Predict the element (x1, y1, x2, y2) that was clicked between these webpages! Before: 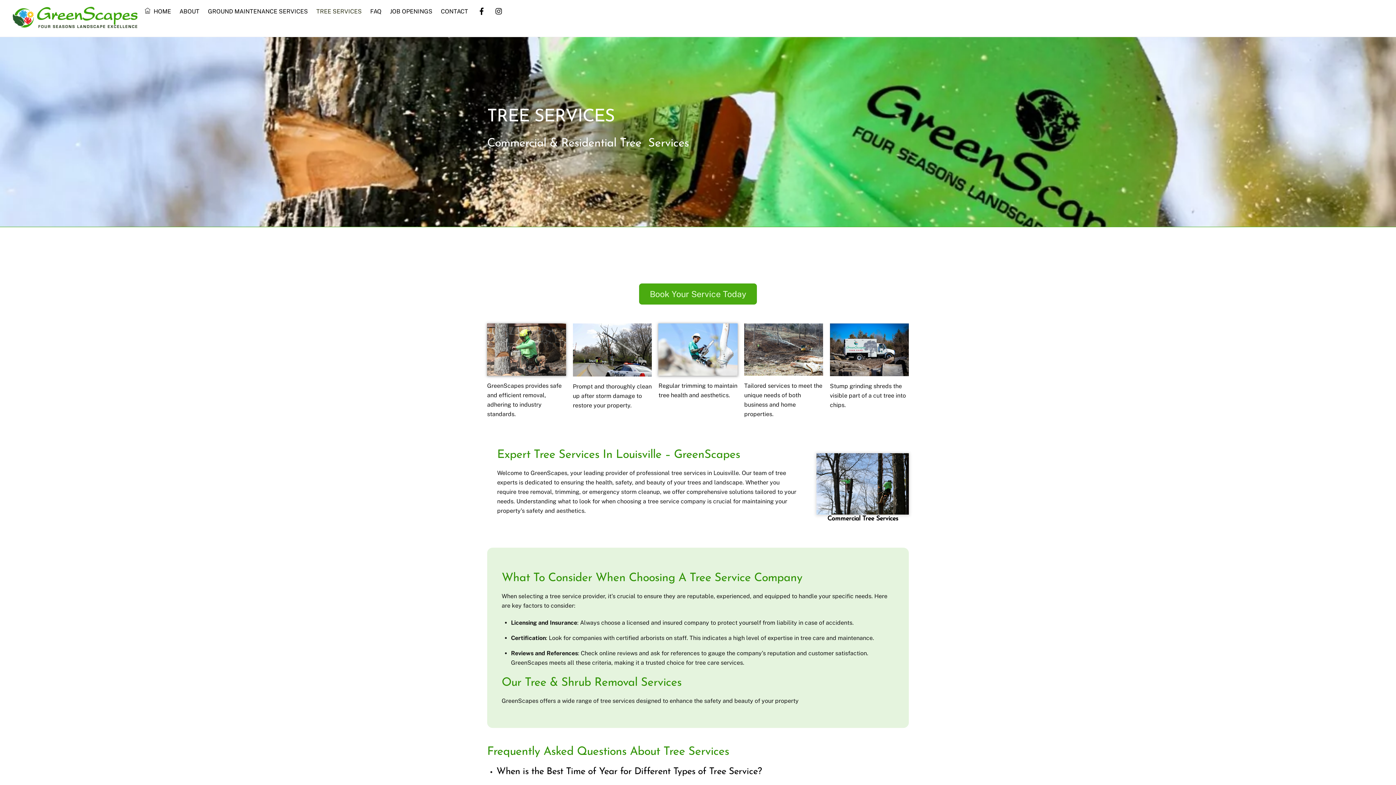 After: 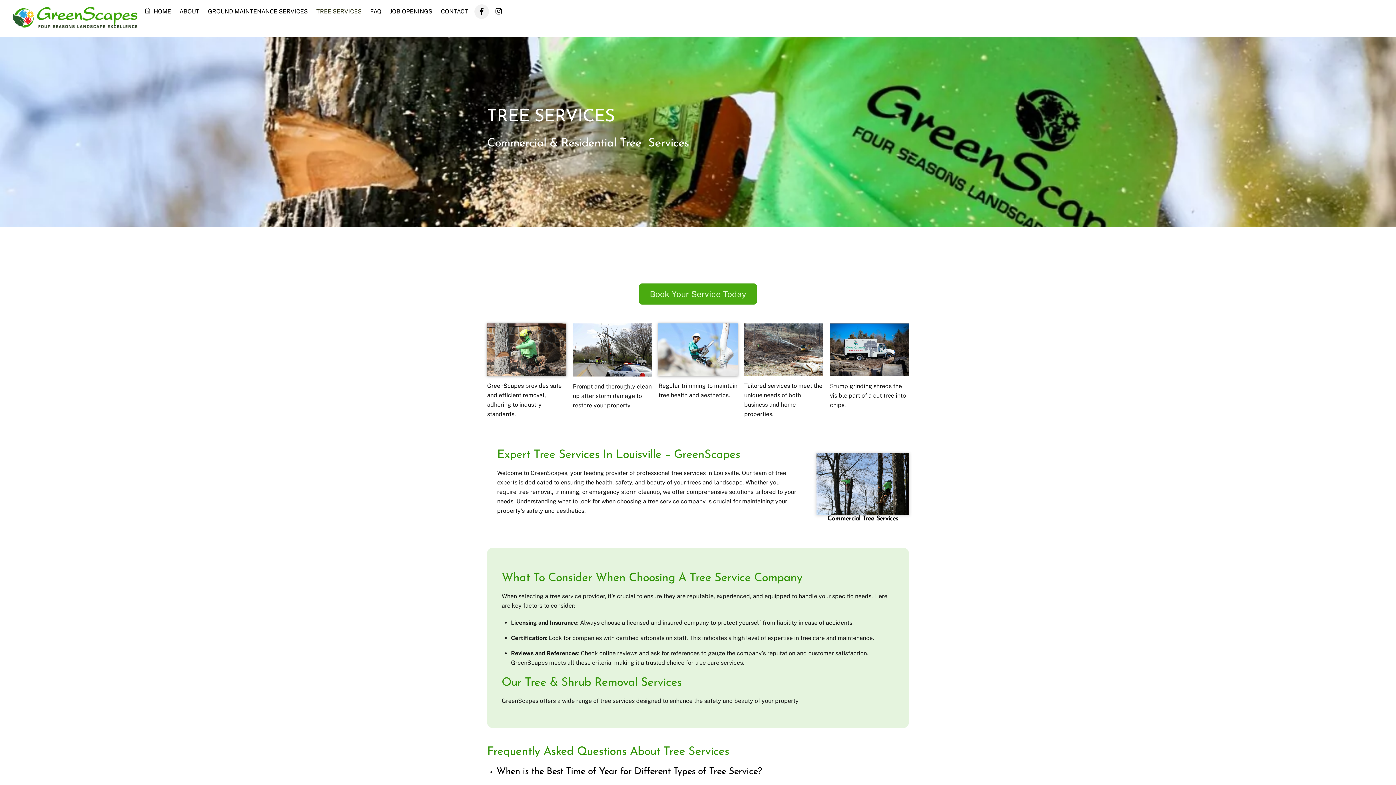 Action: label: facebook bbox: (474, 7, 489, 14)